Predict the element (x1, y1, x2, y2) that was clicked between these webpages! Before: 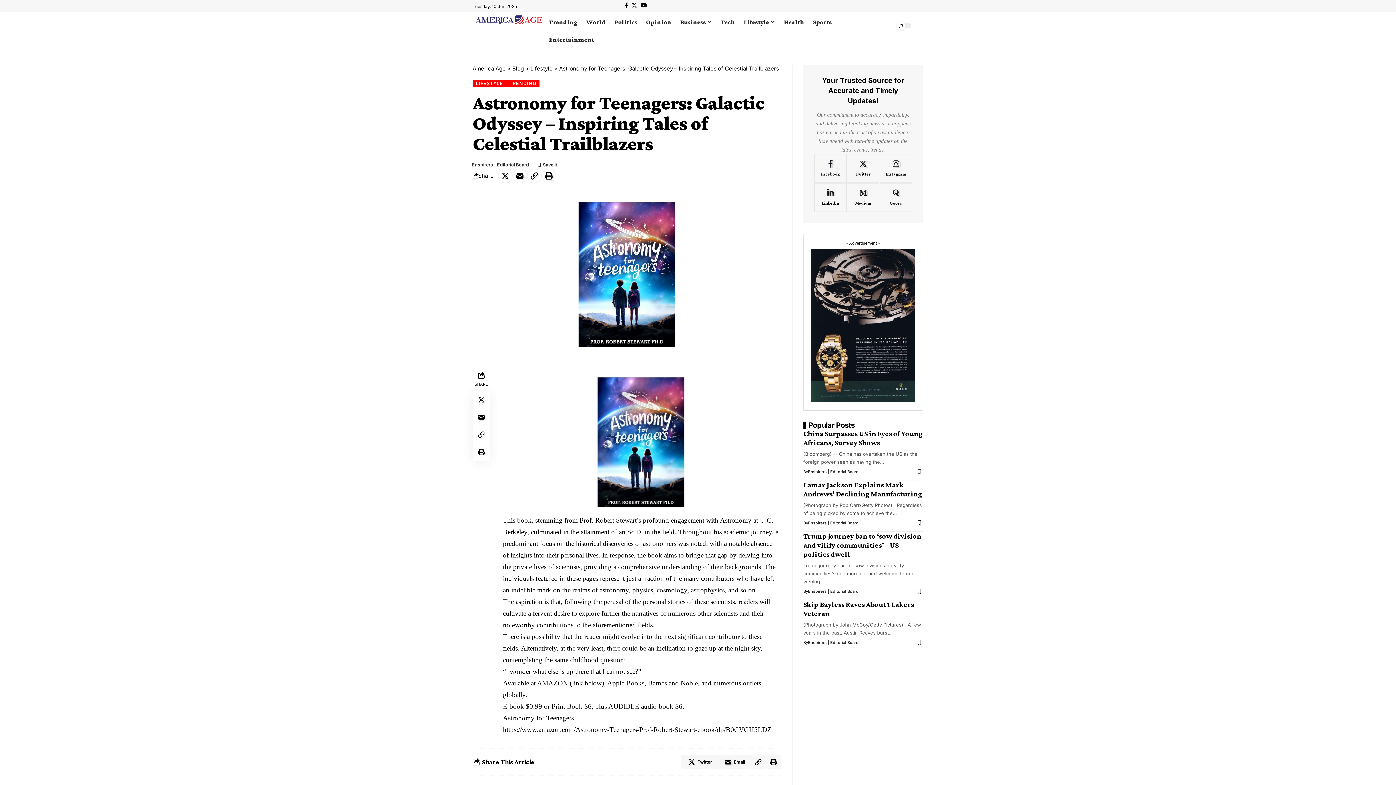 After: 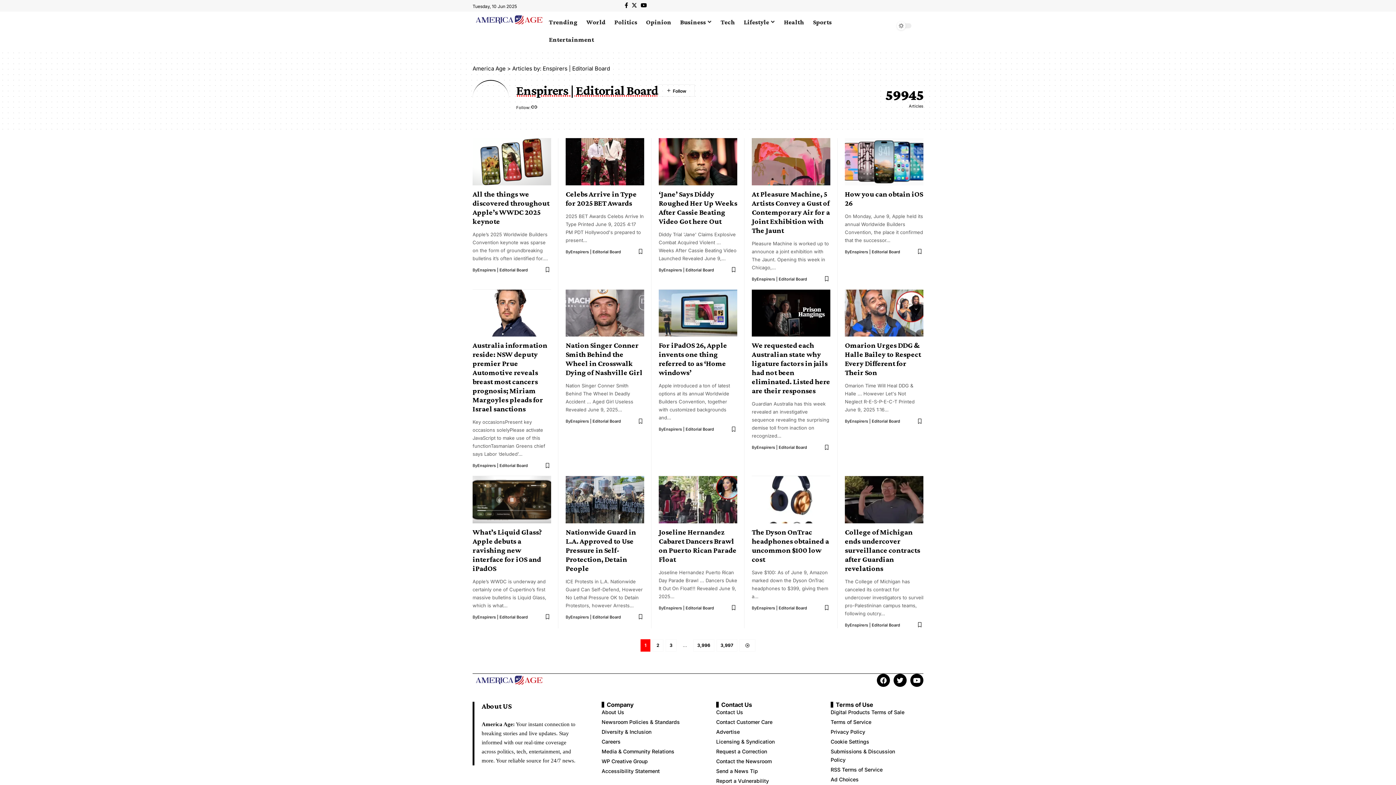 Action: bbox: (808, 520, 858, 526) label: Enspirers | Editorial Board